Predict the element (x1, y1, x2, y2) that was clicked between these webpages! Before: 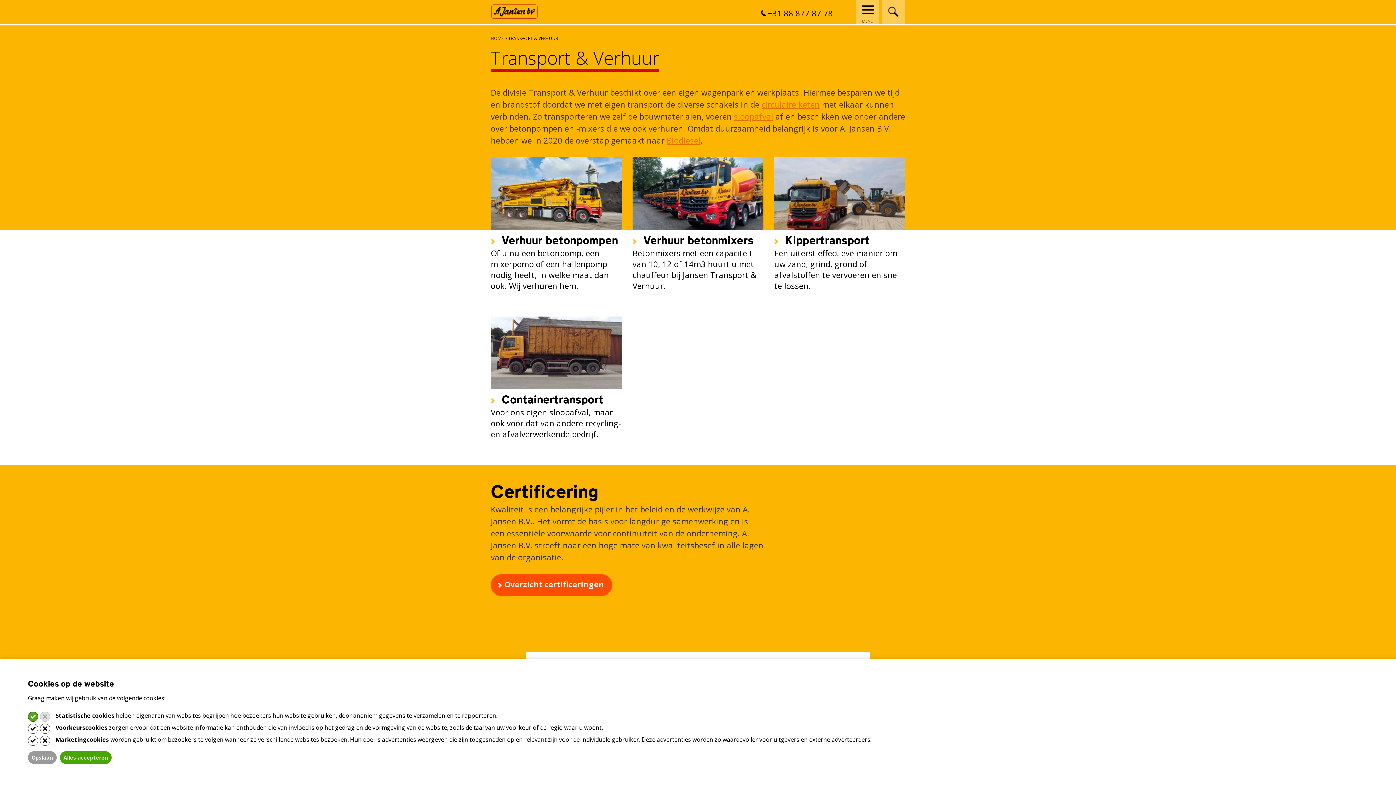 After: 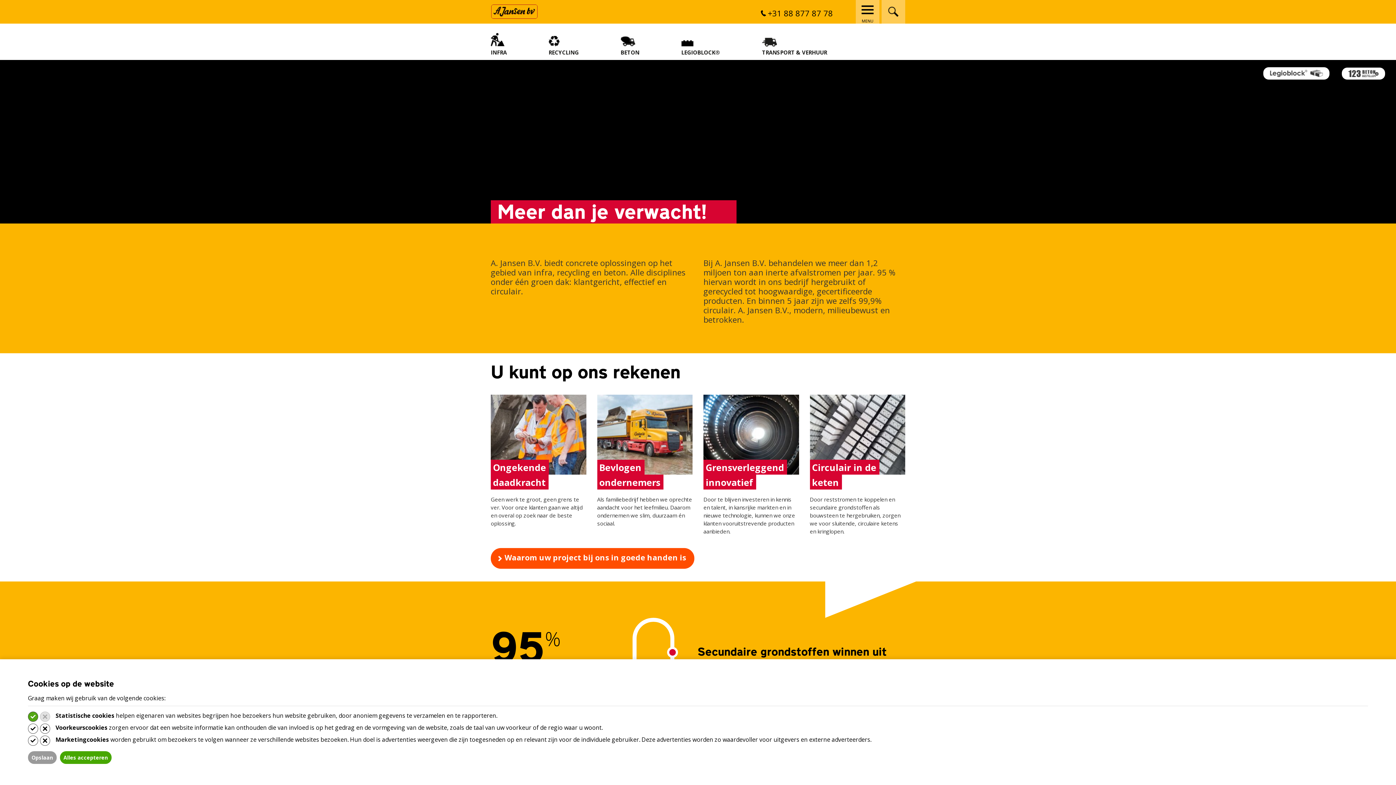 Action: bbox: (490, 4, 538, 19)